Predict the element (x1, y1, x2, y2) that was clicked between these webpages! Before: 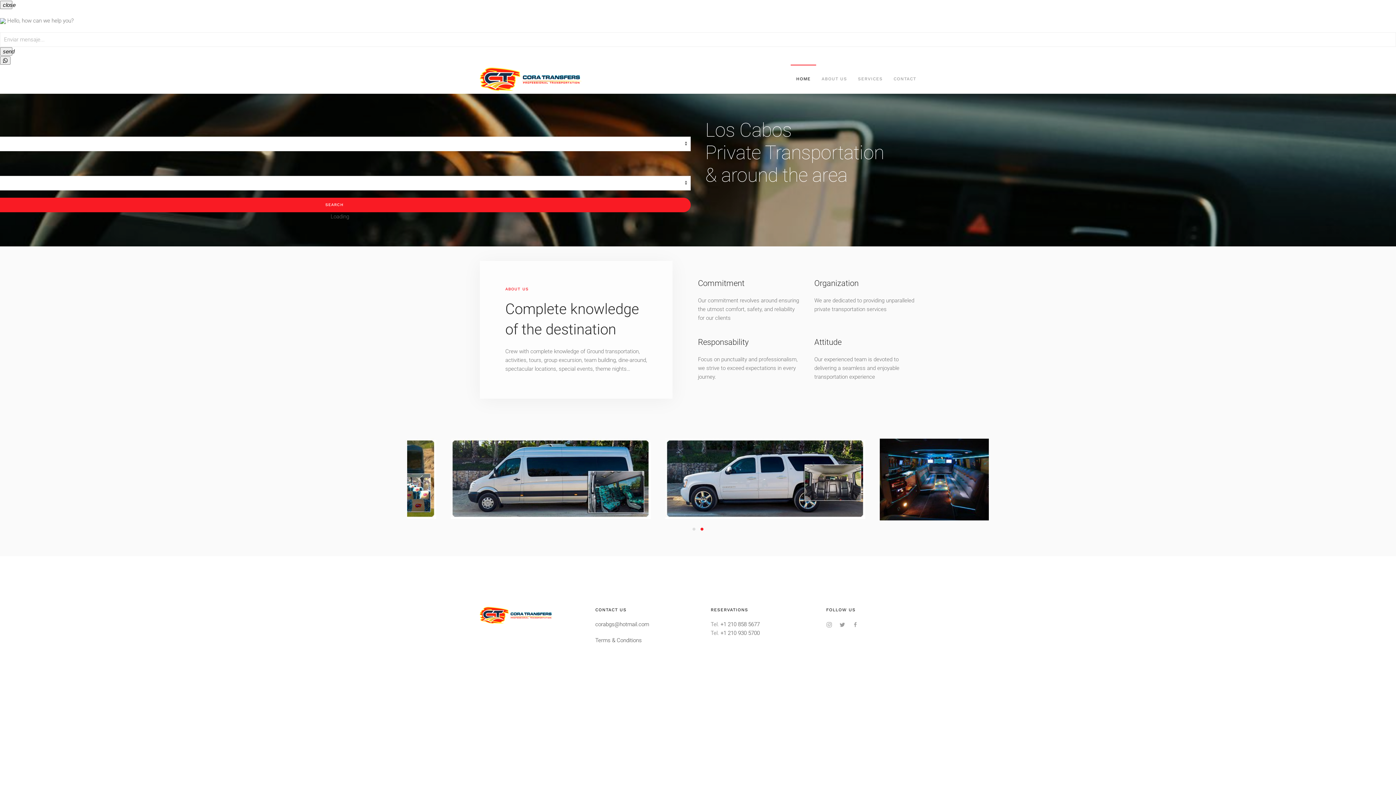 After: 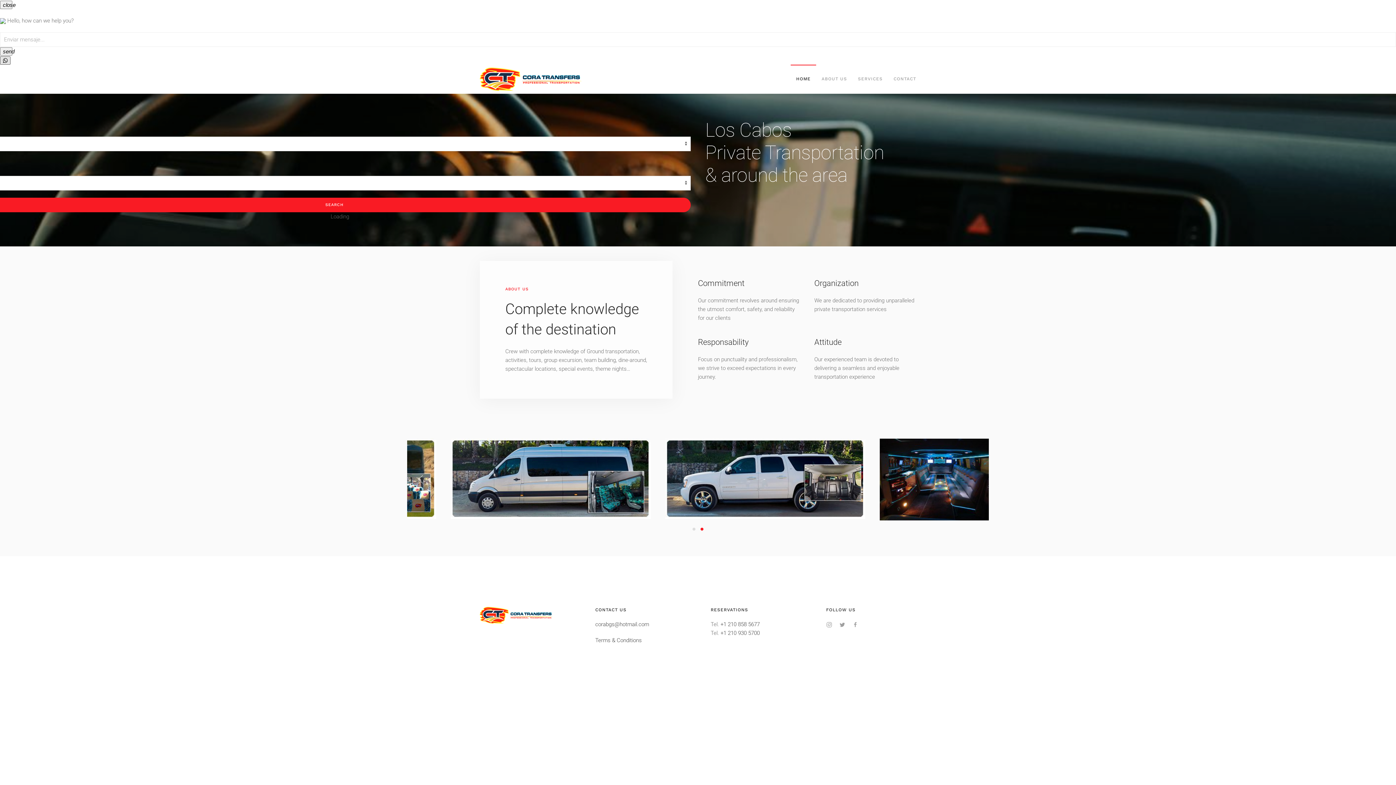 Action: bbox: (0, 56, 10, 64)